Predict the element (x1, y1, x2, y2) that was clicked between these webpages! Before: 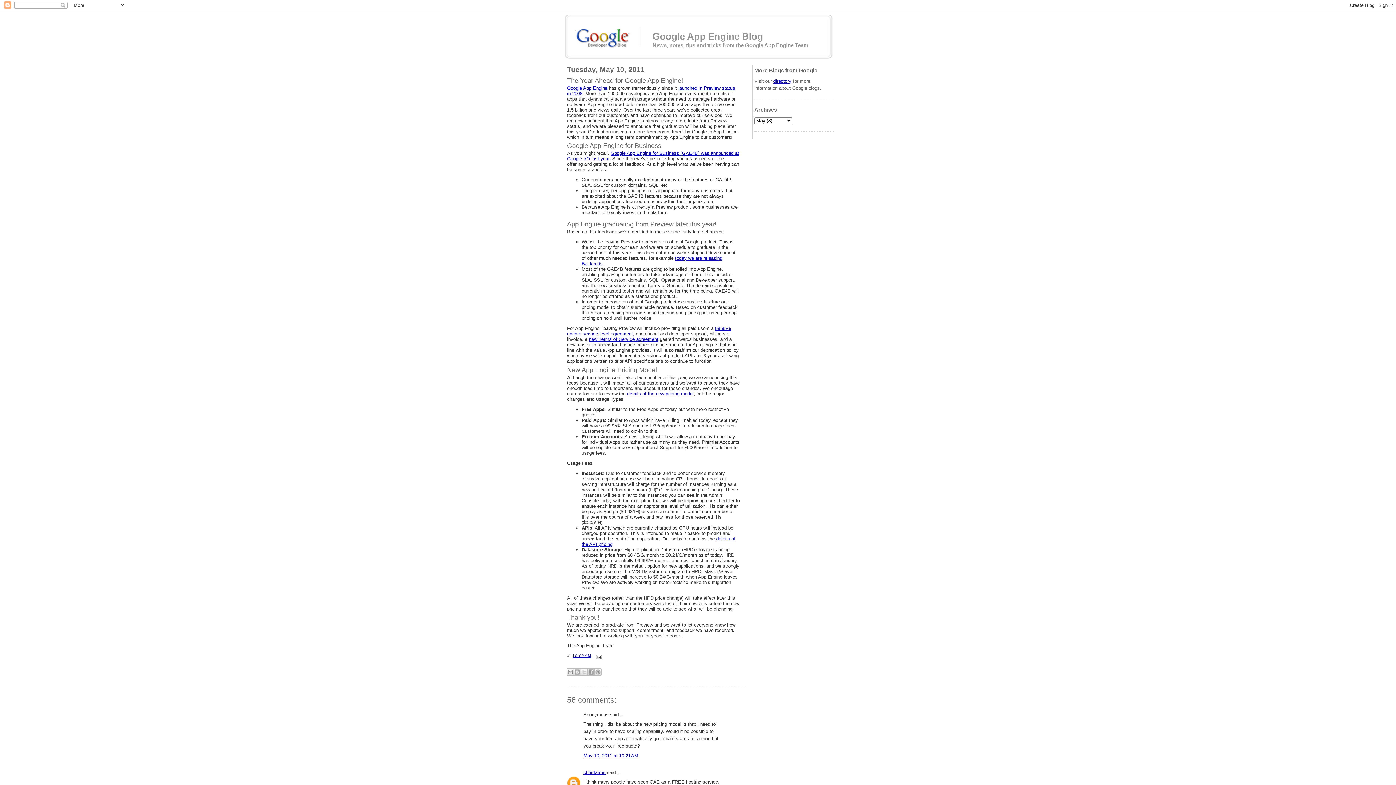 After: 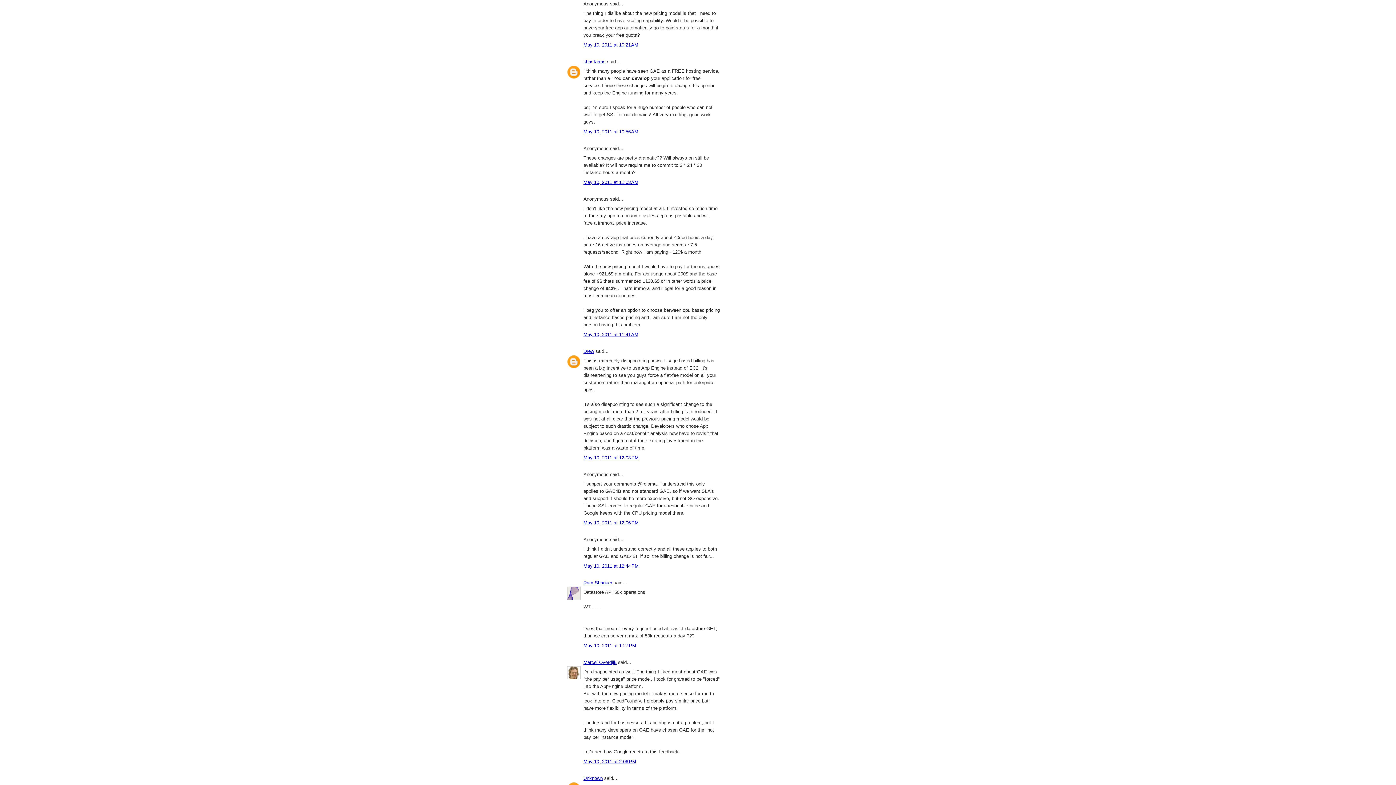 Action: label: May 10, 2011 at 10:21 AM bbox: (583, 753, 638, 758)